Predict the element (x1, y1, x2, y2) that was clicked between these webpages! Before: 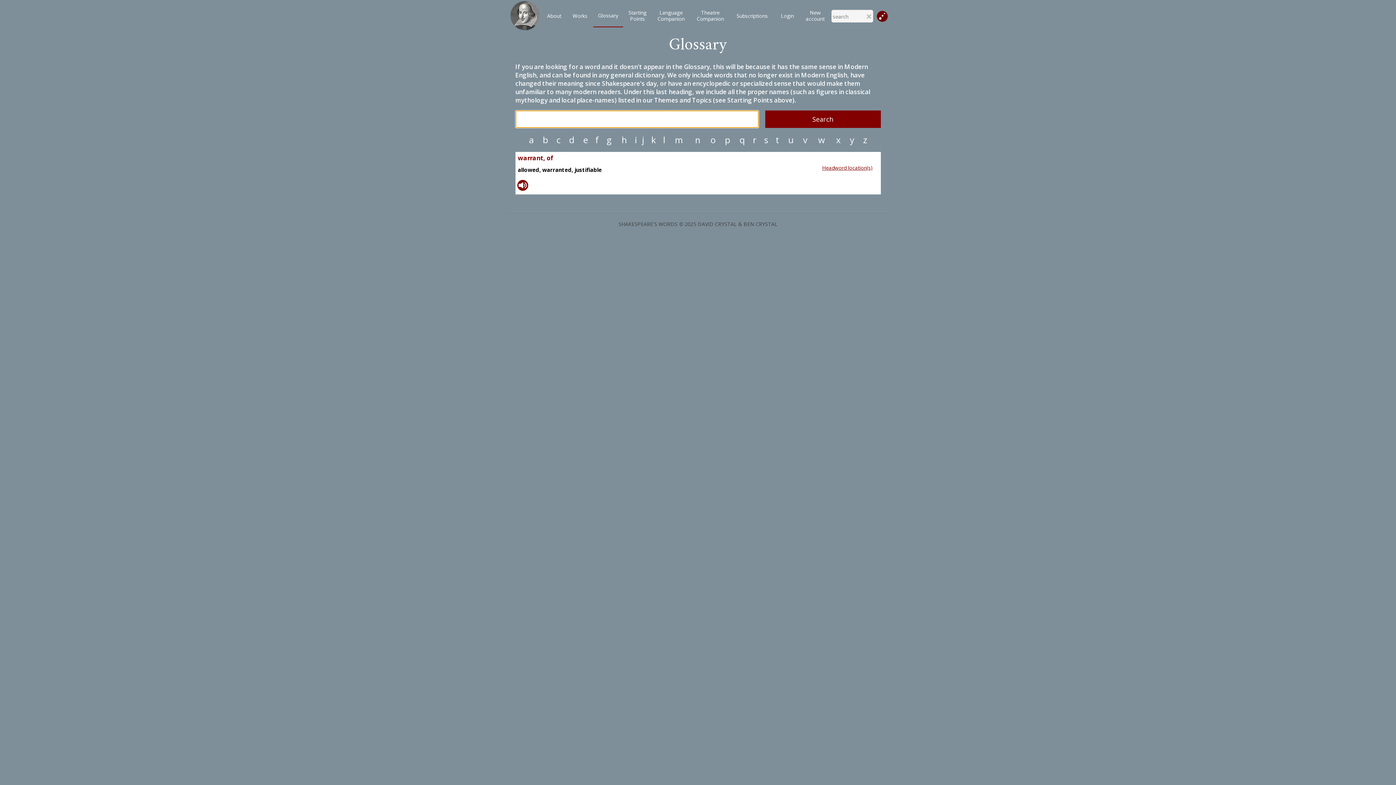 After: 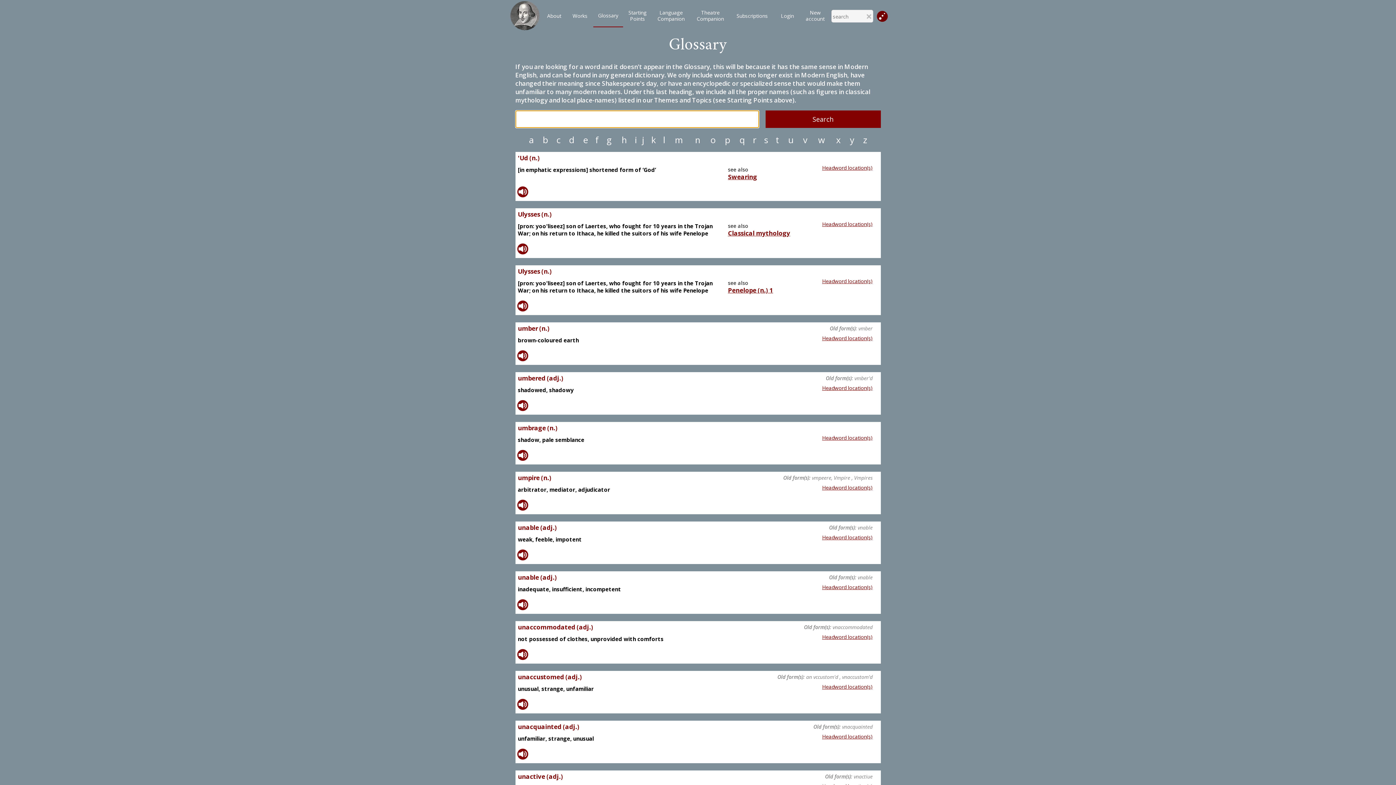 Action: bbox: (783, 136, 798, 143) label: u